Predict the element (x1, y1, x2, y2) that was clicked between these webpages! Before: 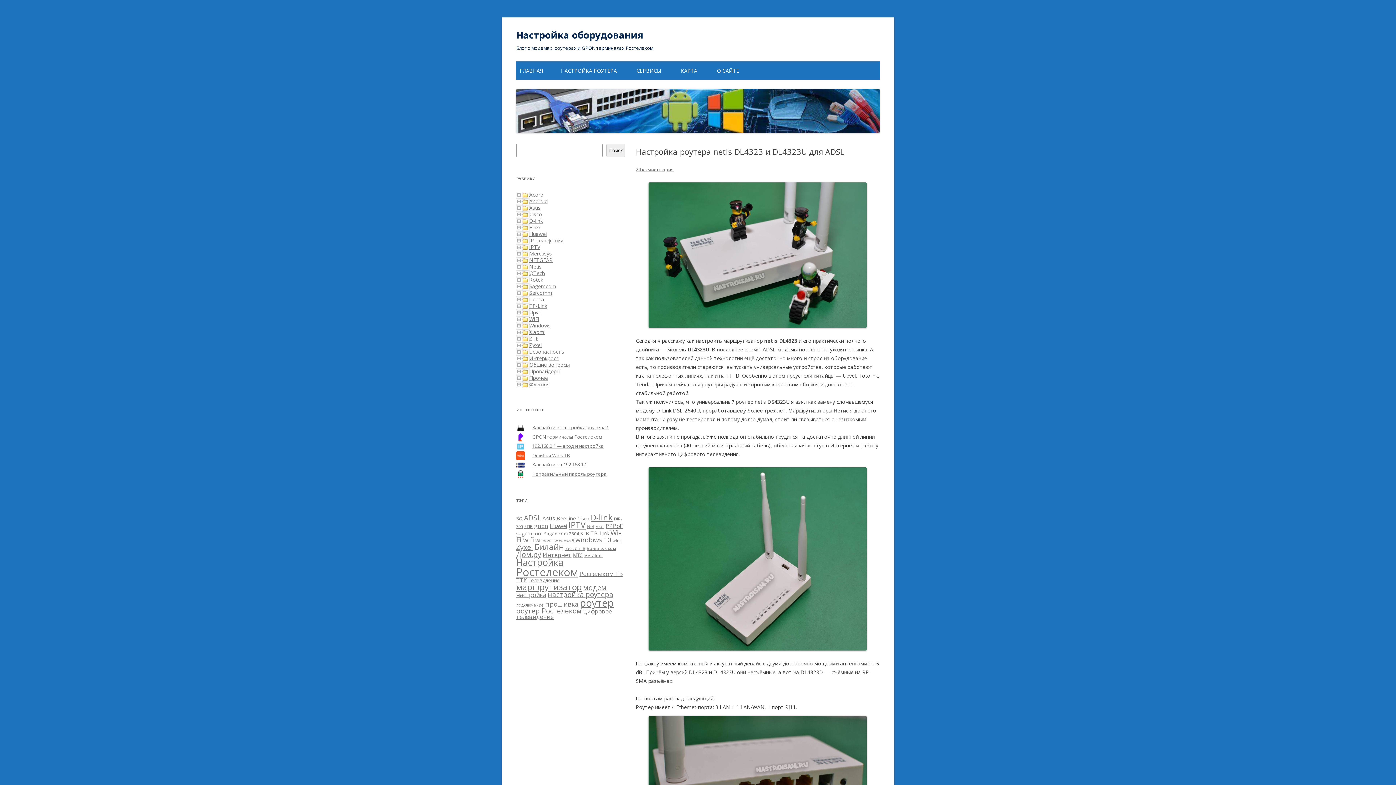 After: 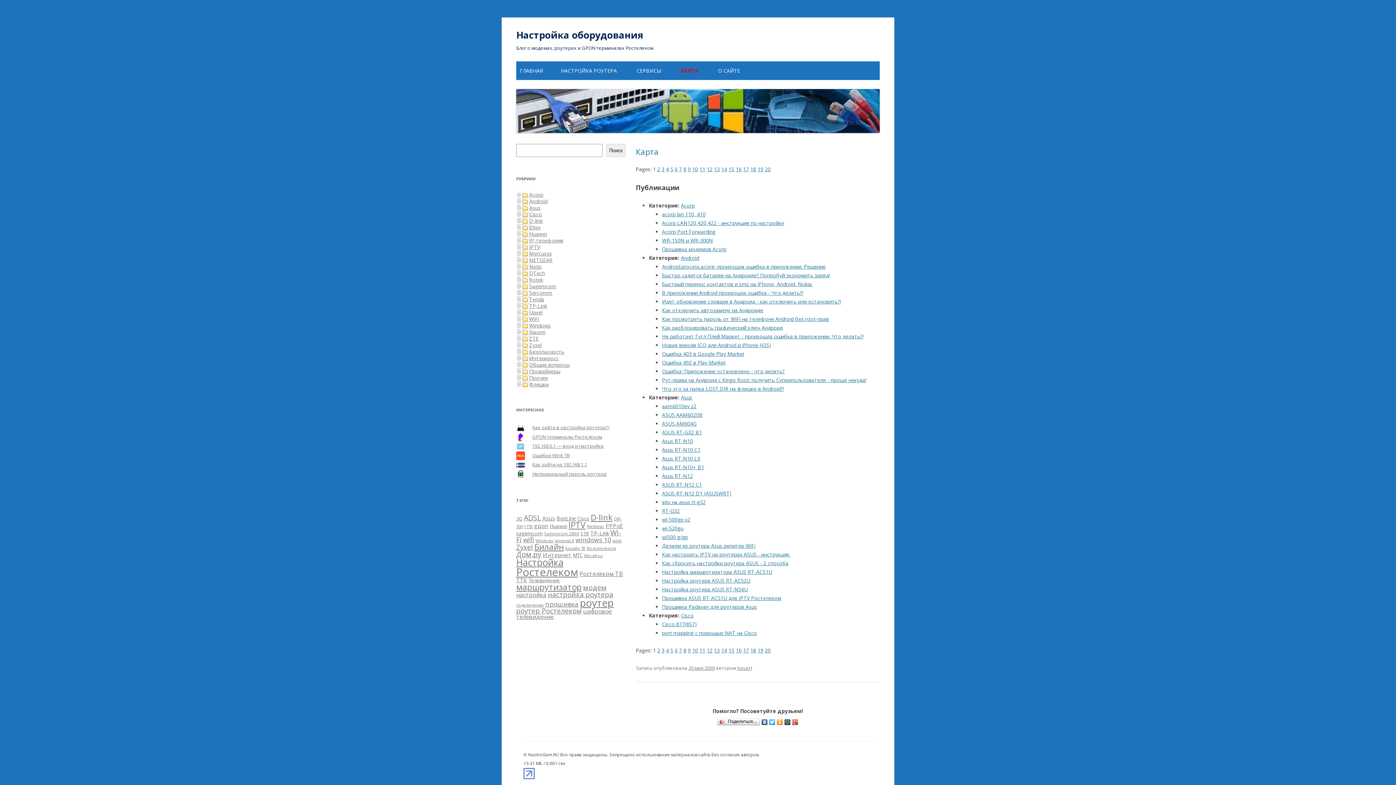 Action: bbox: (681, 61, 697, 80) label: КАРТА